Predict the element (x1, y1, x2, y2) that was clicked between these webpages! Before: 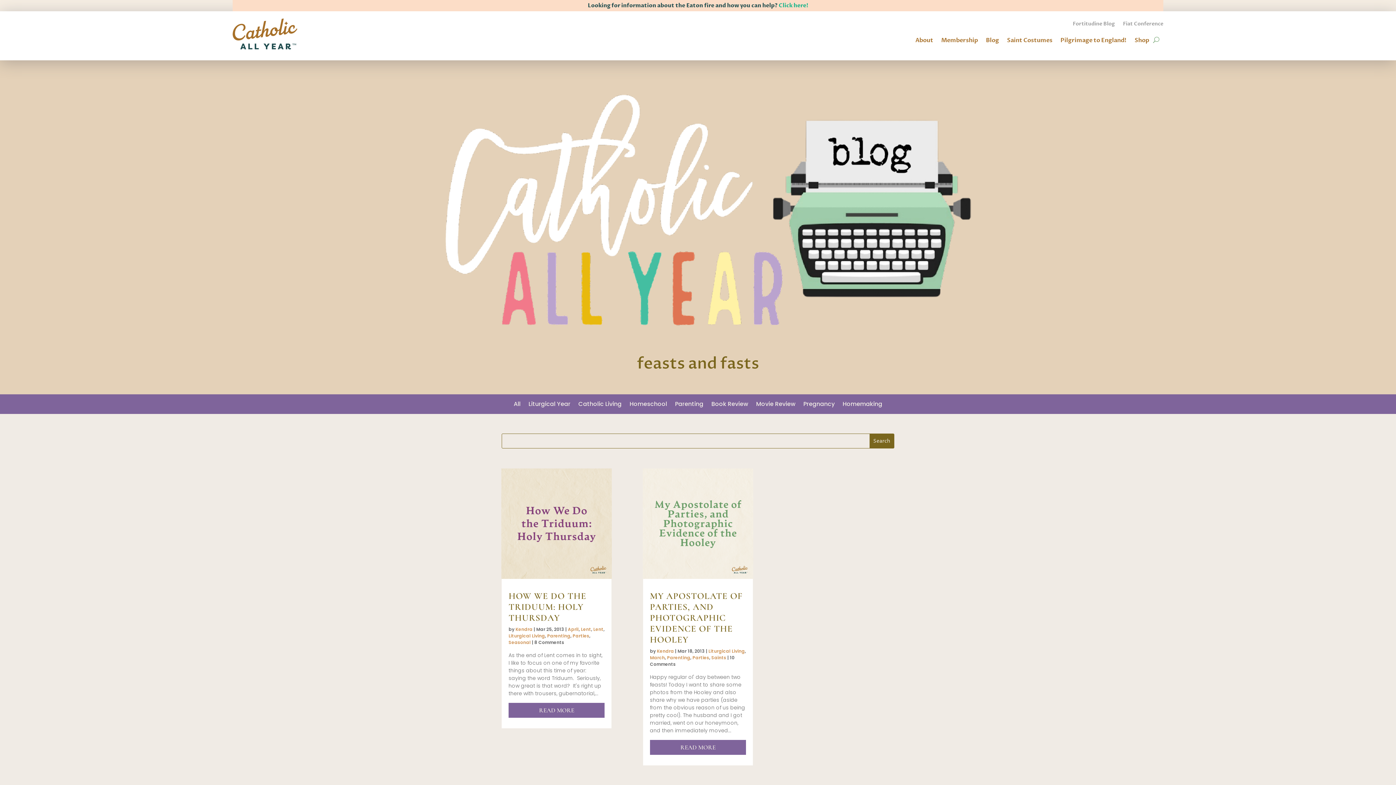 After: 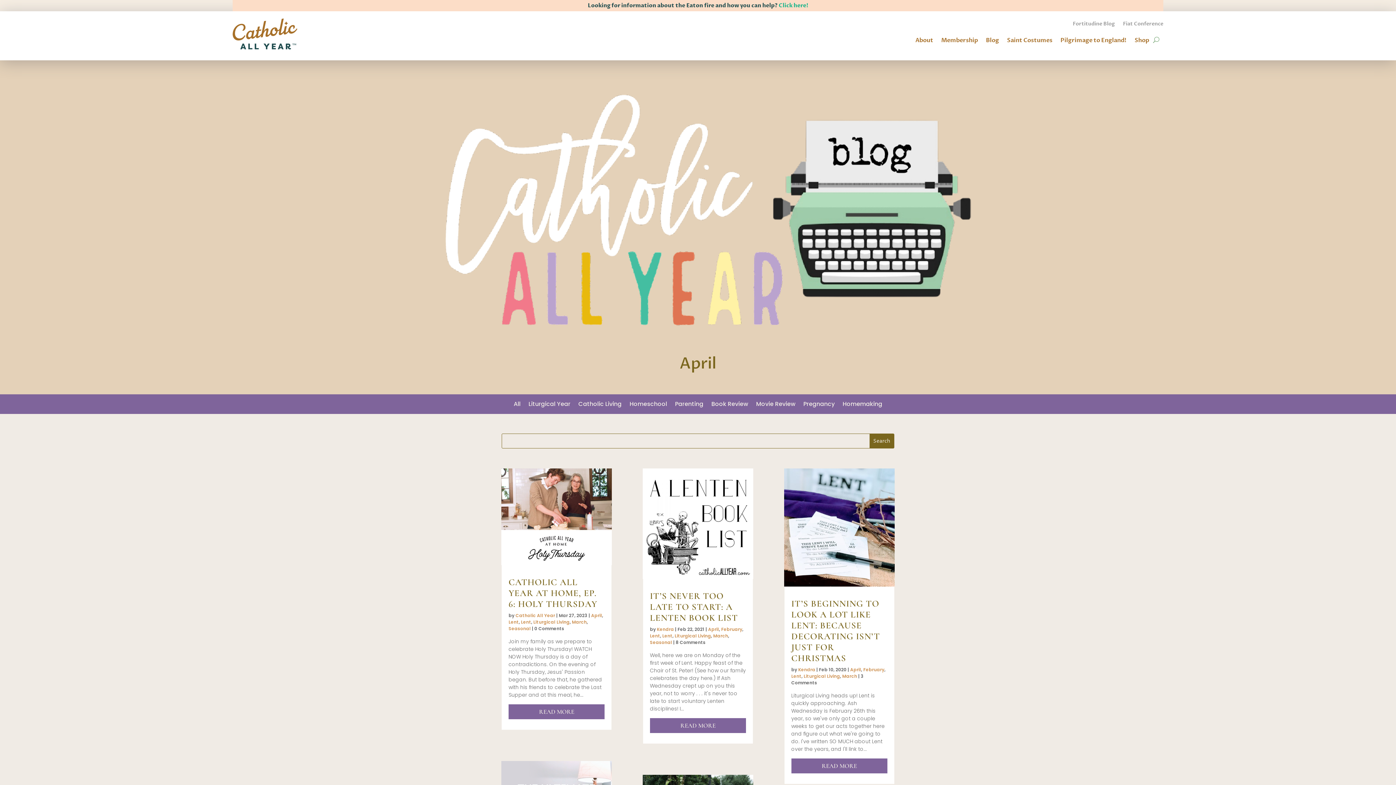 Action: bbox: (568, 626, 578, 632) label: April